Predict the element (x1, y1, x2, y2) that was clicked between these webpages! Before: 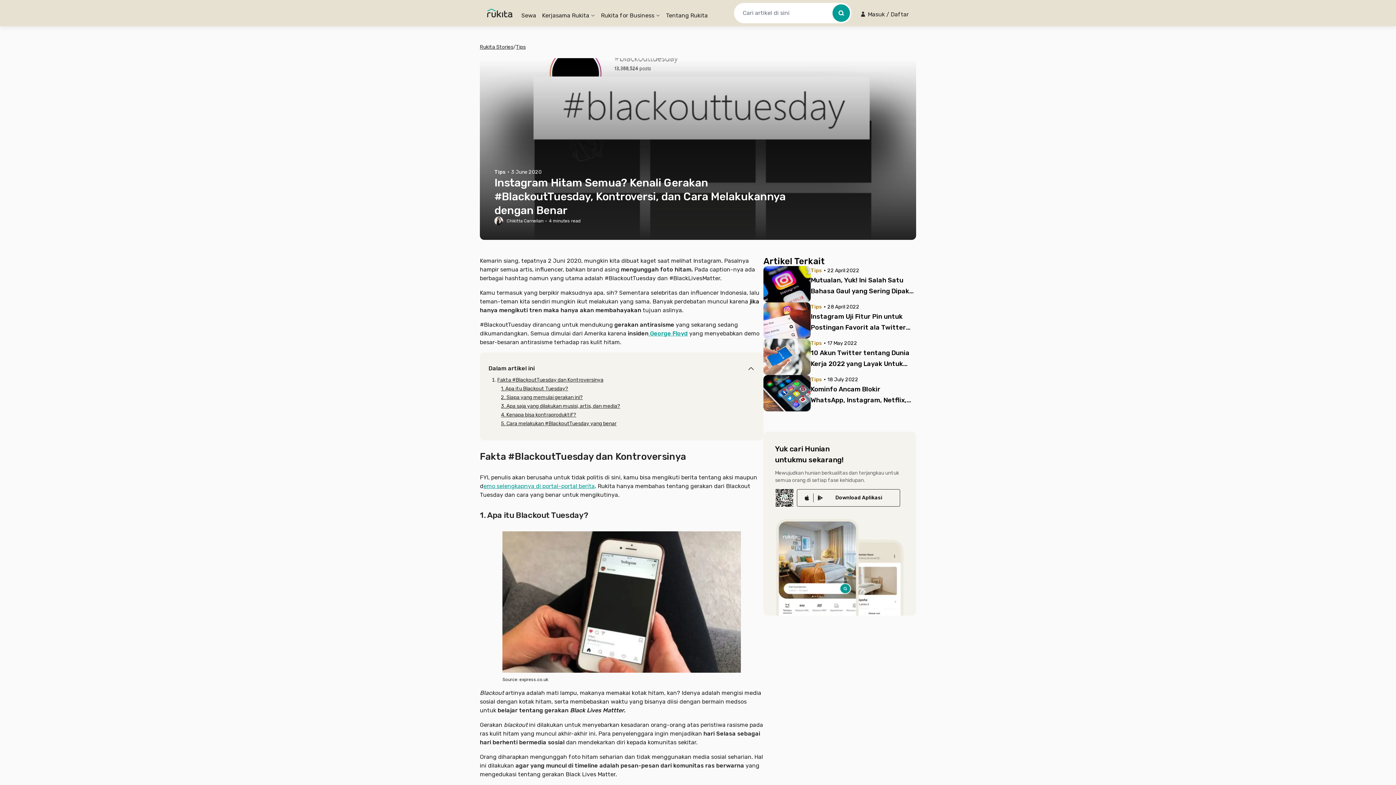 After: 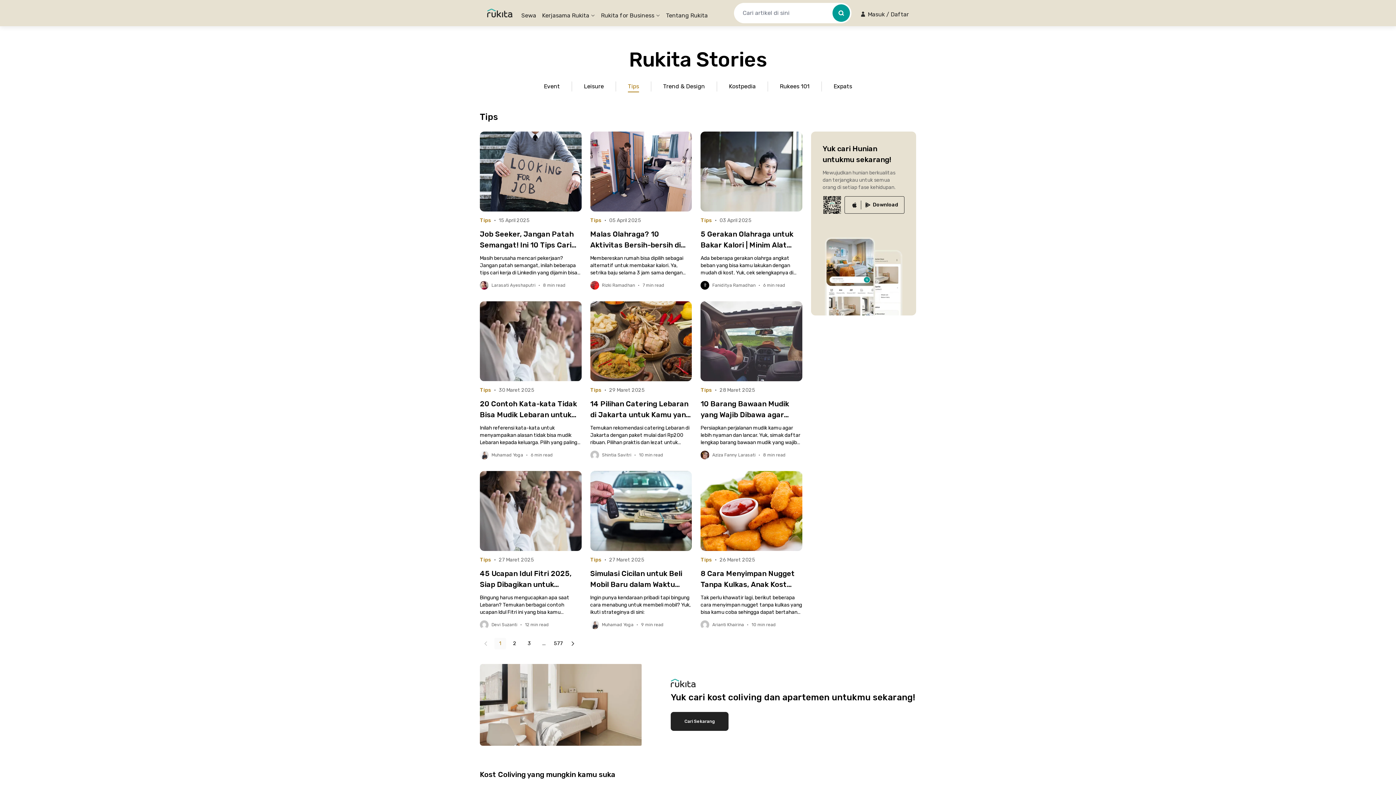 Action: label: Tips bbox: (810, 303, 822, 310)